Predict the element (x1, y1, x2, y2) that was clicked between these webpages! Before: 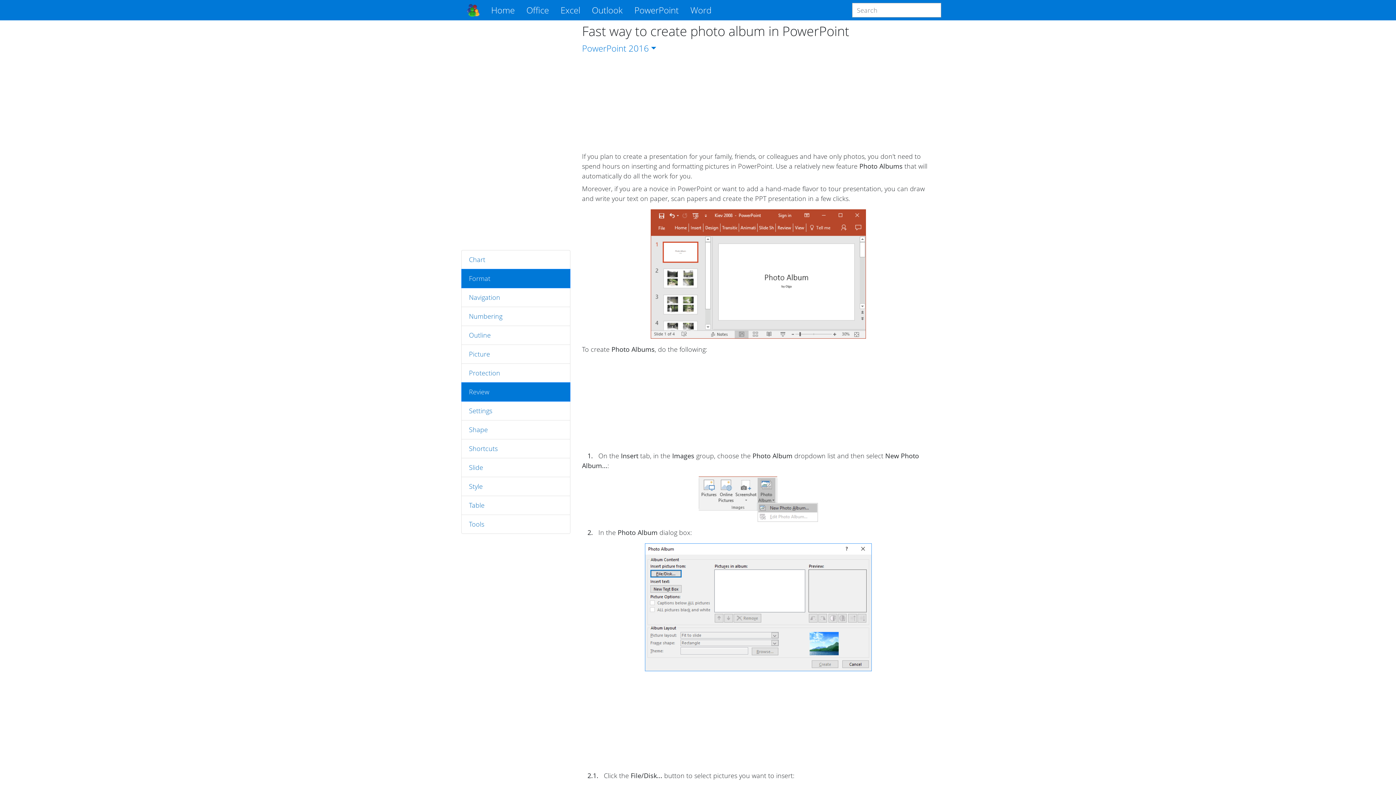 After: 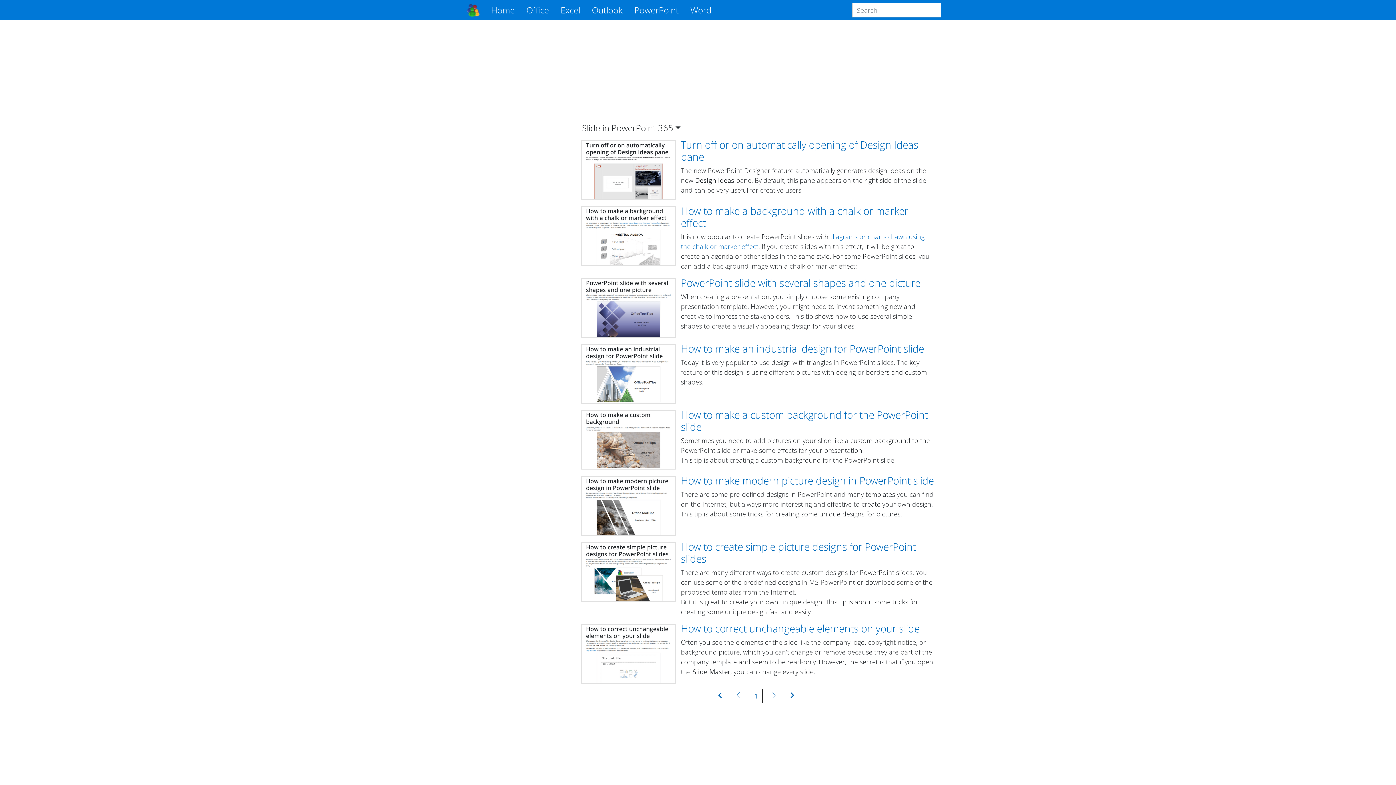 Action: bbox: (469, 463, 483, 472) label: Slide